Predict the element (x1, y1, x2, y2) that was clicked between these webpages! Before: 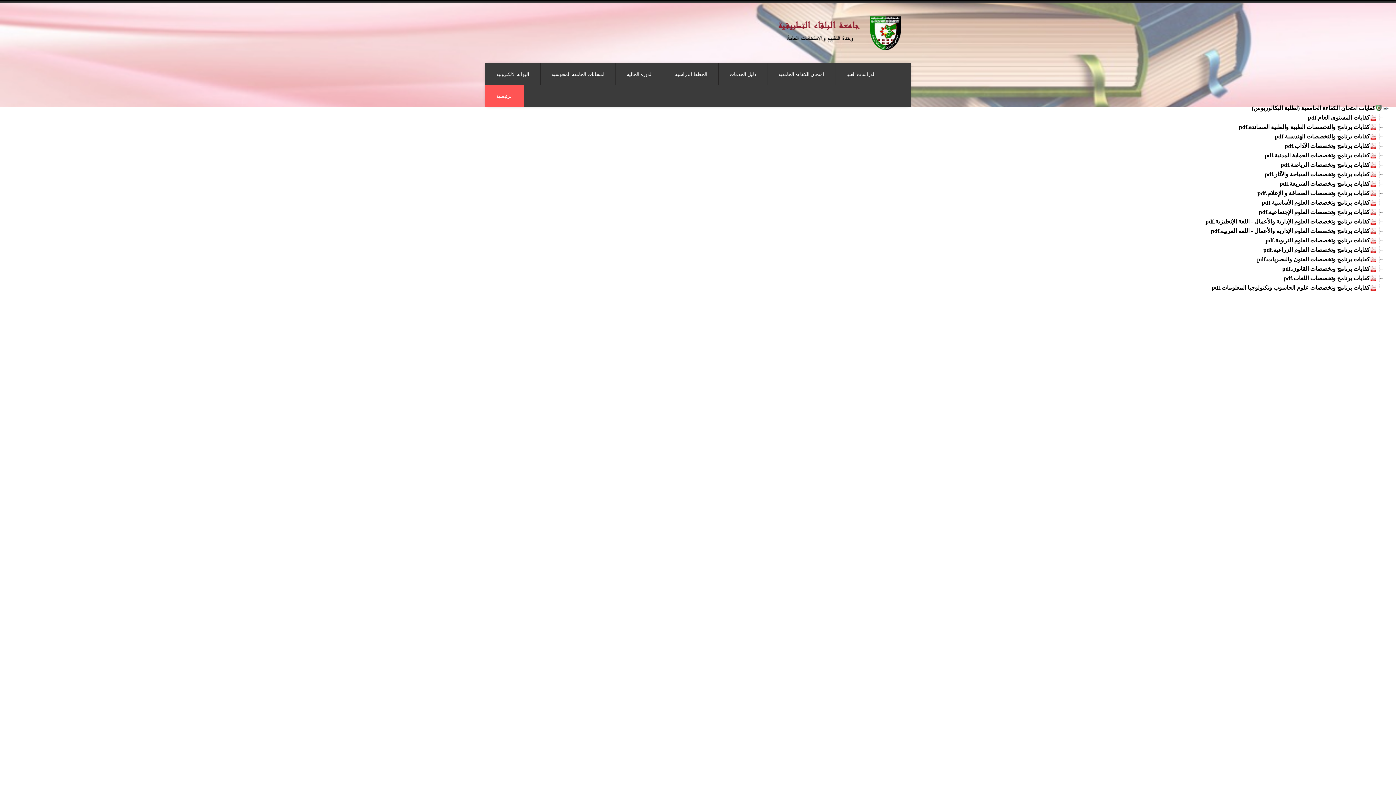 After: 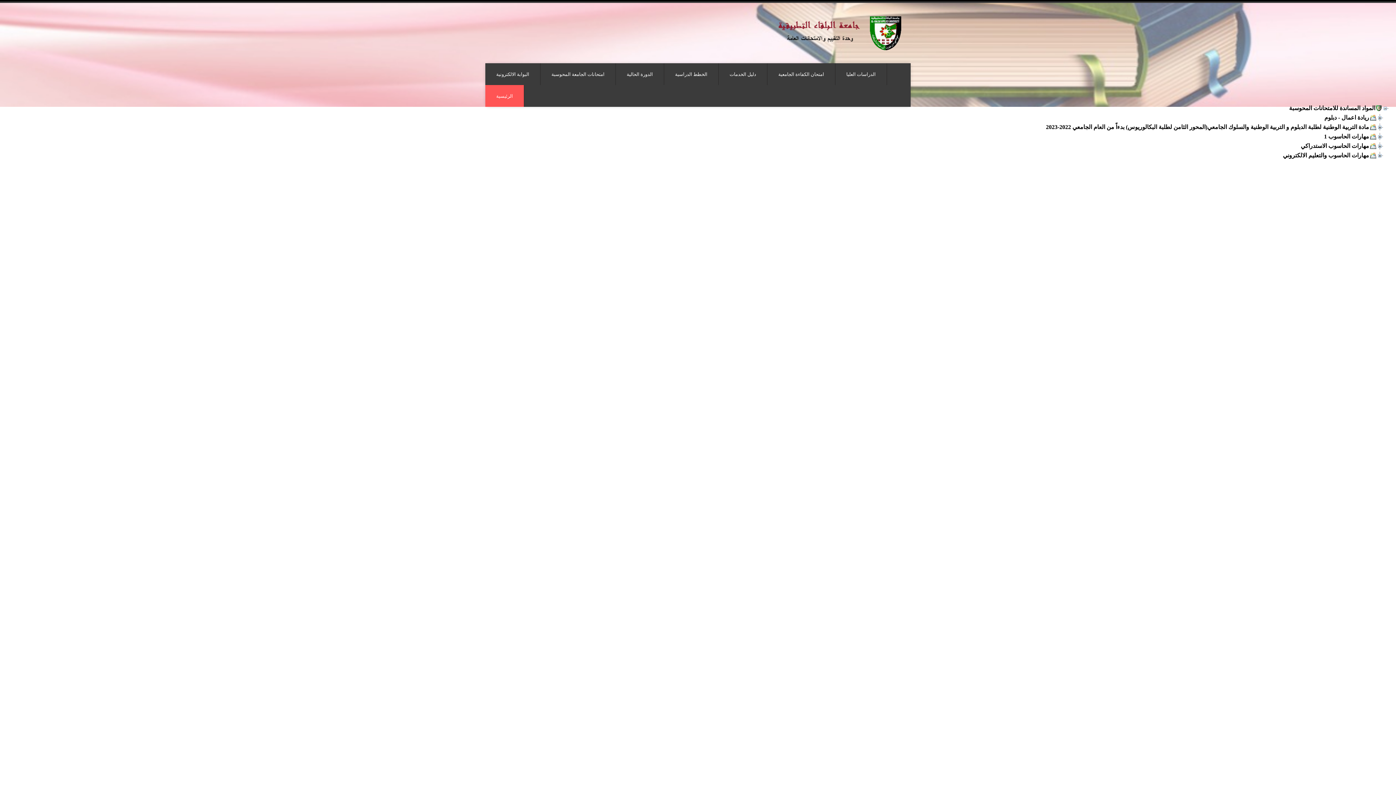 Action: bbox: (540, 63, 615, 84) label: امتحانات الجامعة المحوسبة